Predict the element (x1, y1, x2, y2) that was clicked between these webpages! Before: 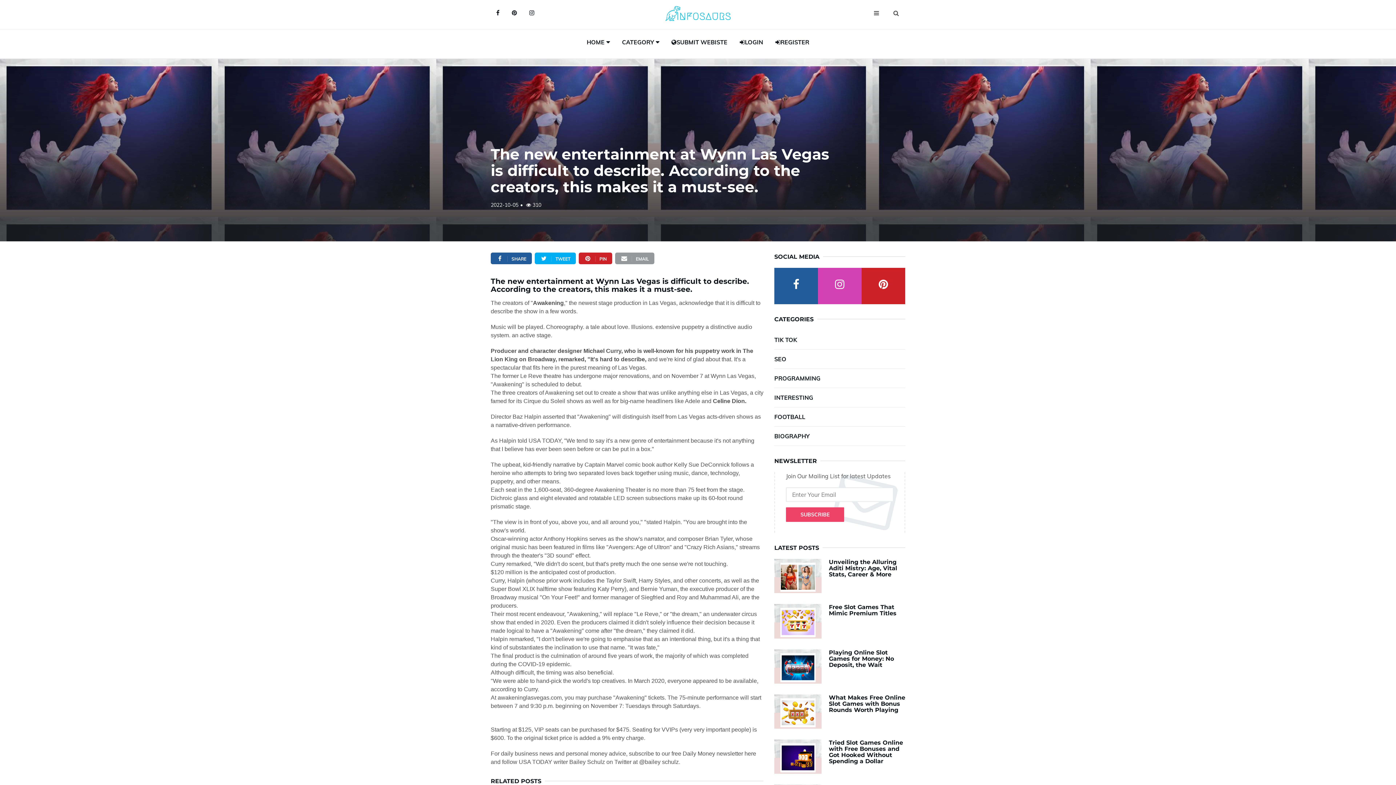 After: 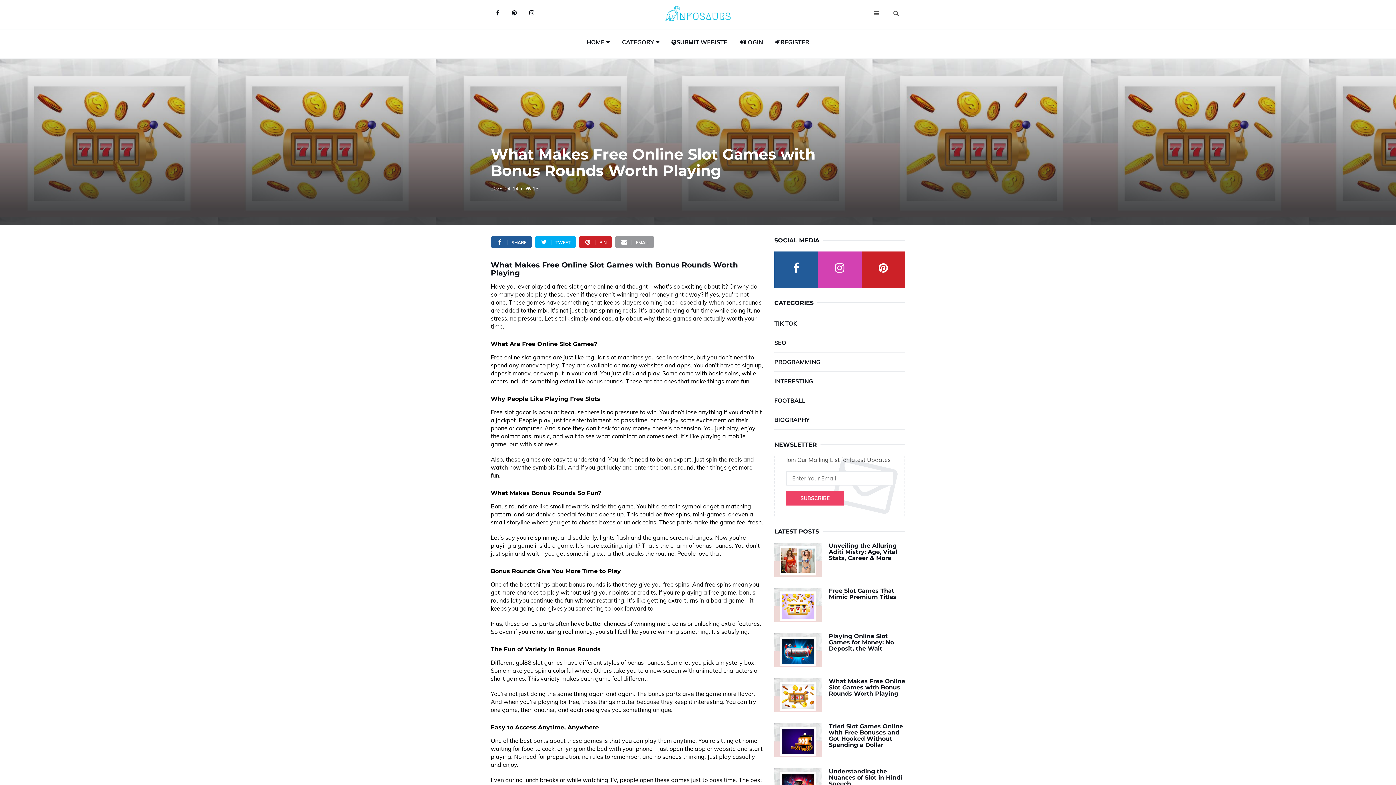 Action: label: What Makes Free Online Slot Games with Bonus Rounds Worth Playing bbox: (829, 694, 905, 713)